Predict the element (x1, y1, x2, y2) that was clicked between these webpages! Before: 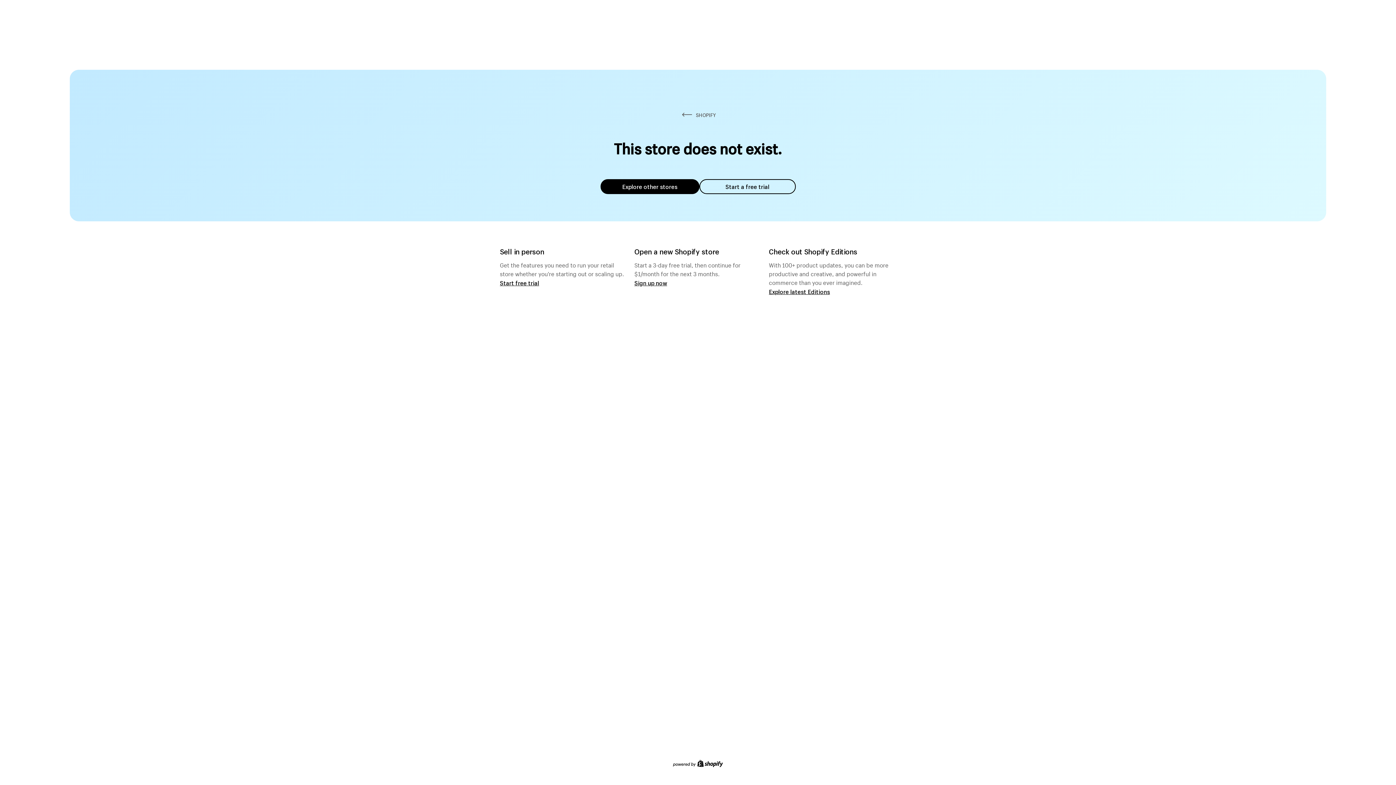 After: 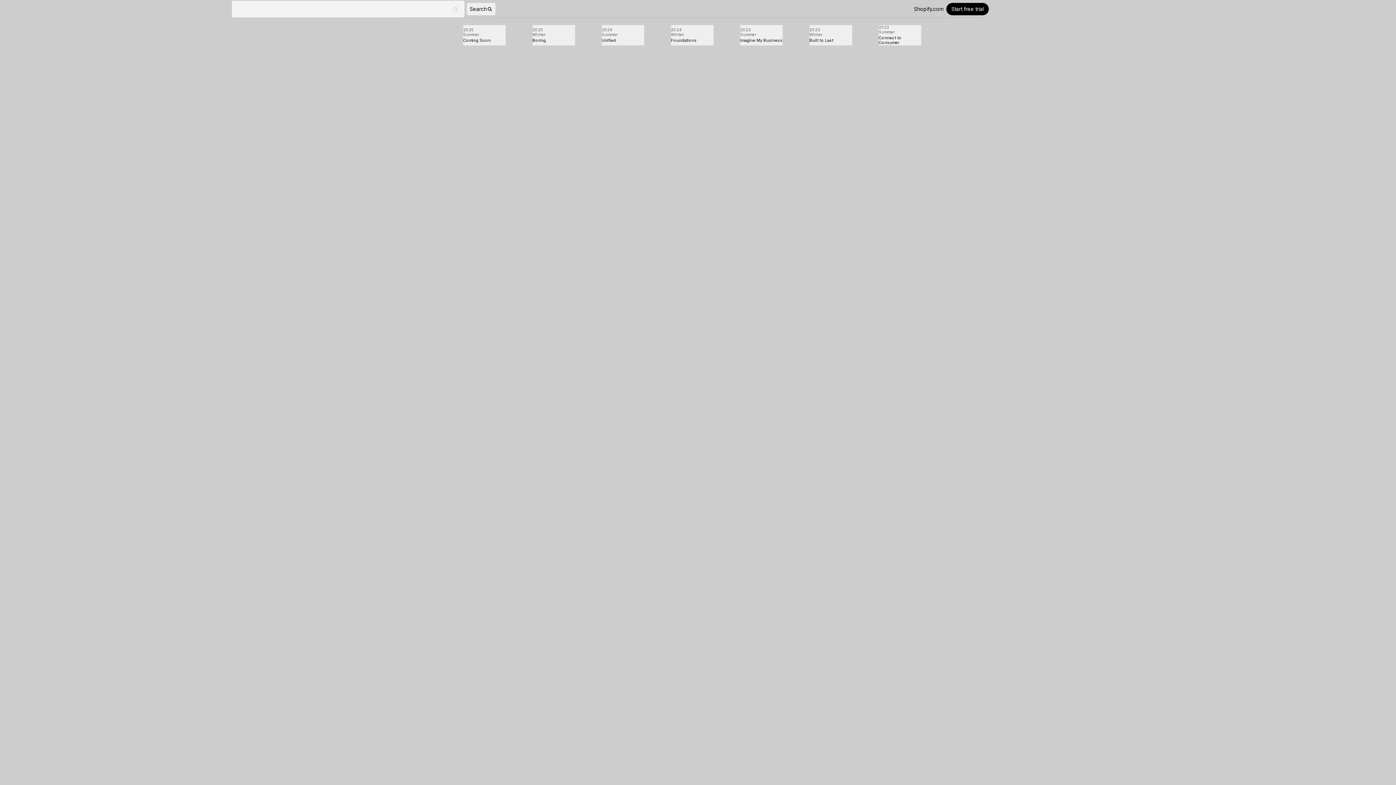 Action: label: Explore latest Editions bbox: (769, 287, 830, 295)